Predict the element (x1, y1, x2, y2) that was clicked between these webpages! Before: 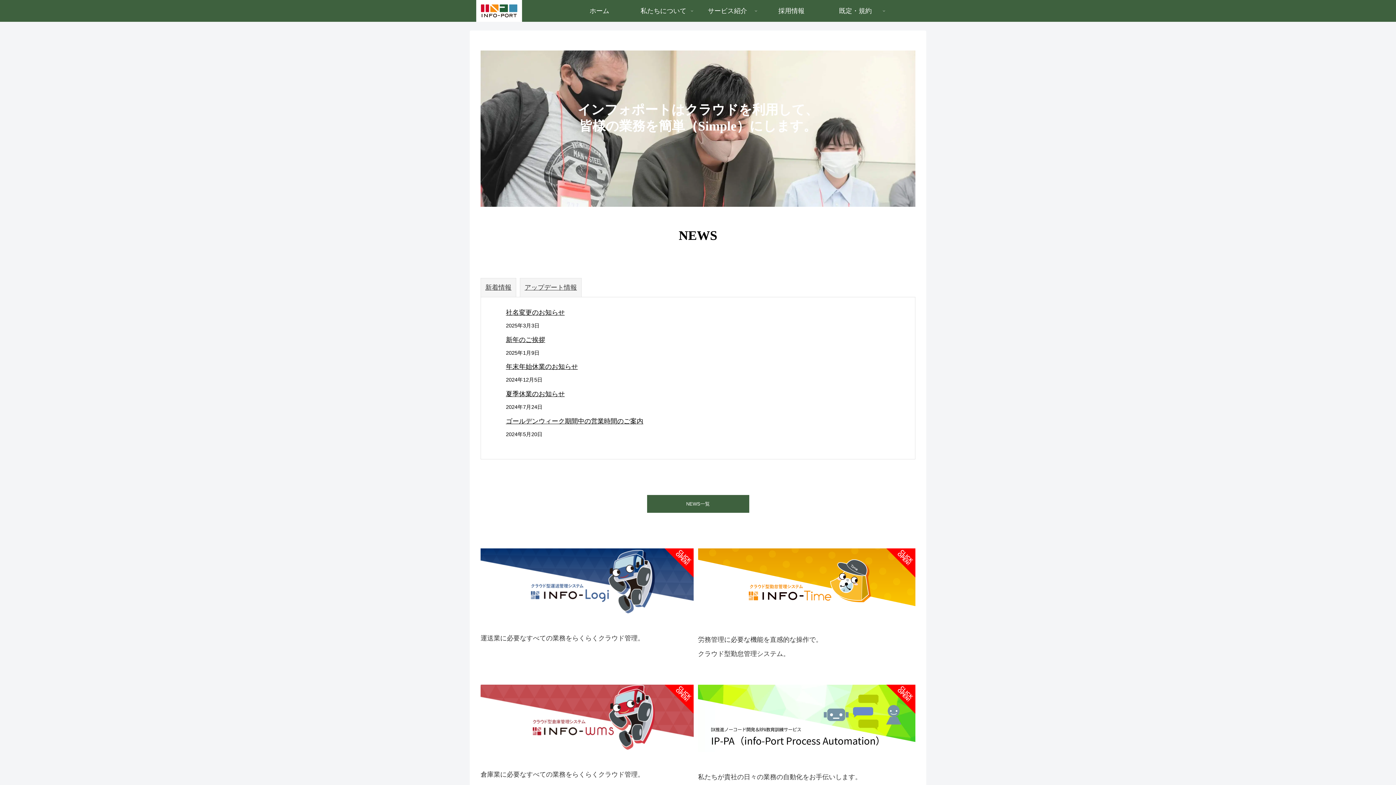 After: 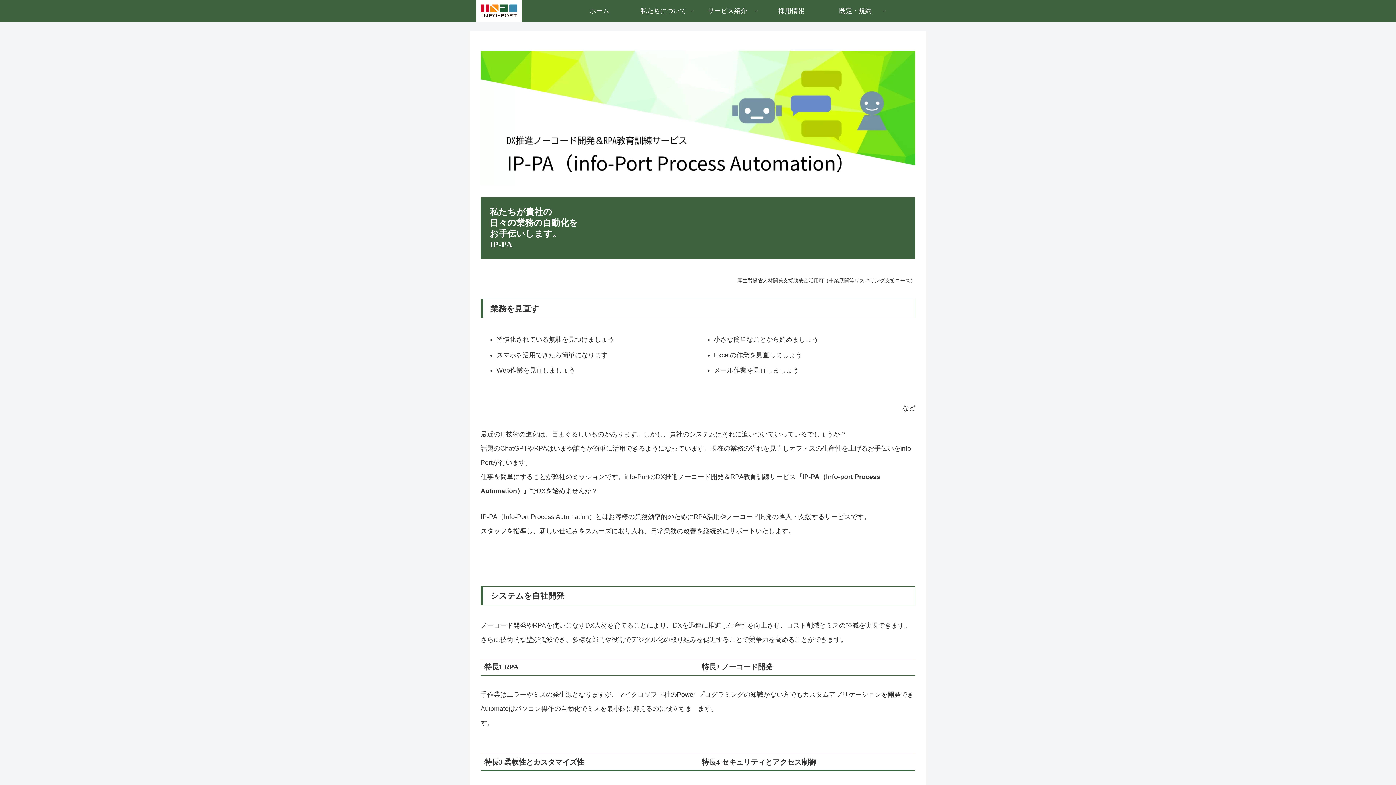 Action: bbox: (698, 684, 915, 752)